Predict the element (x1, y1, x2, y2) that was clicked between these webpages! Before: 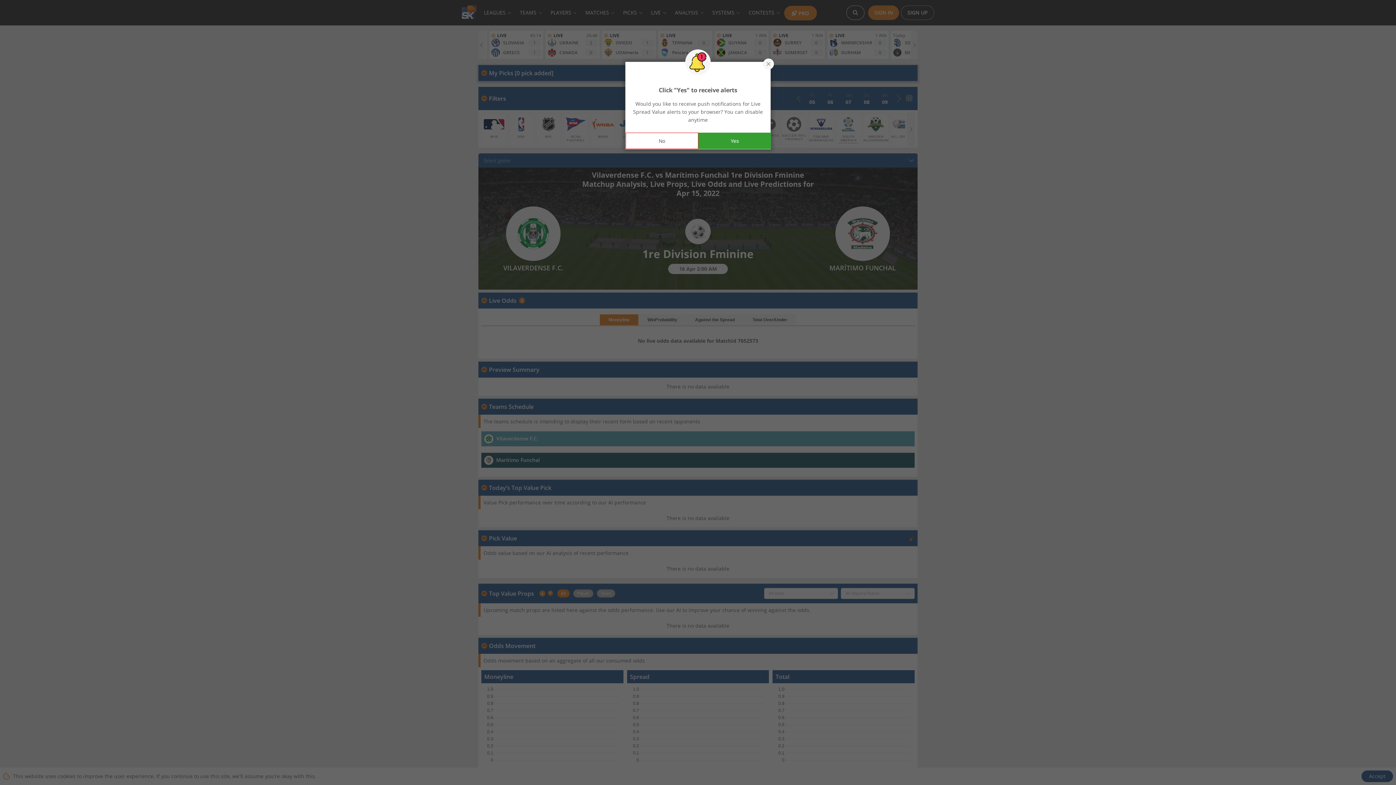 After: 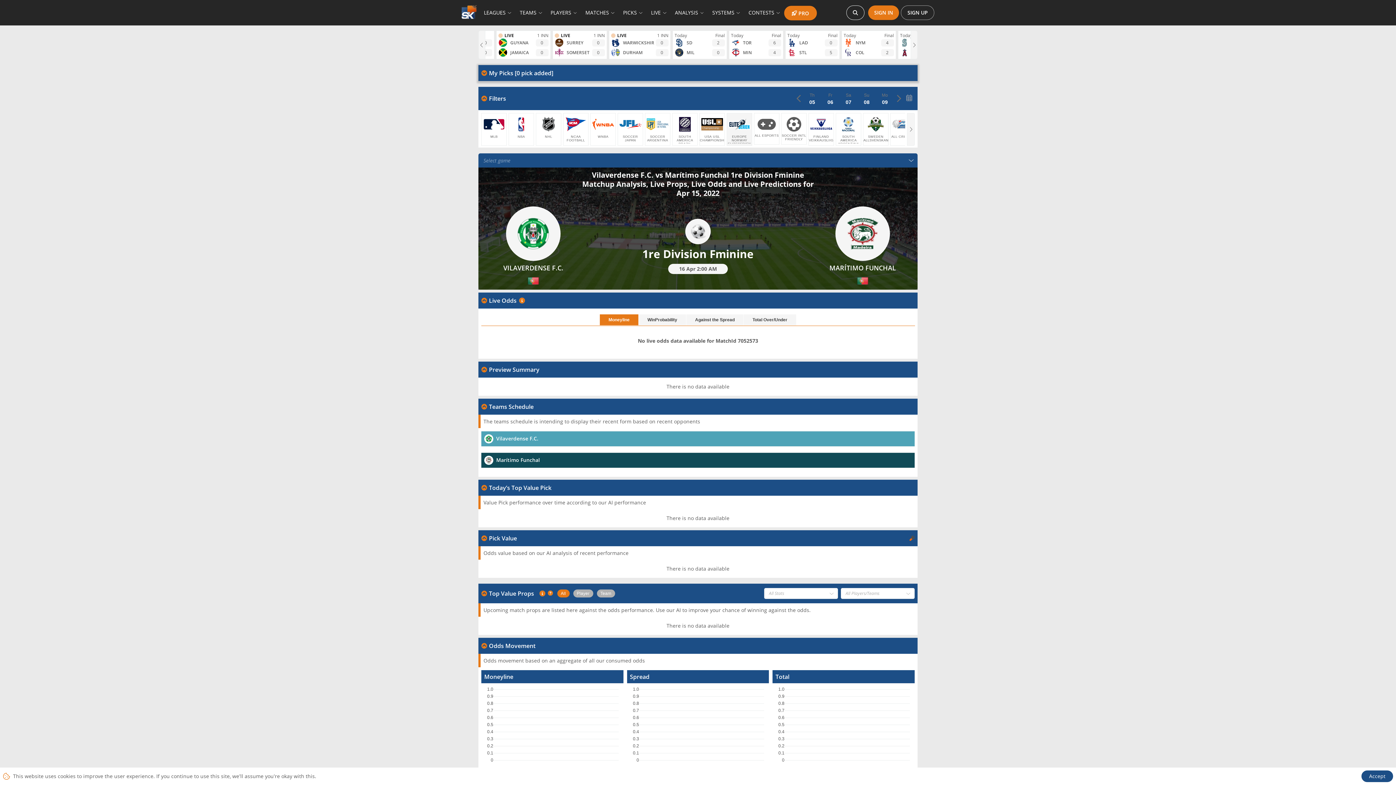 Action: label: Accept cookies bbox: (698, 132, 771, 149)